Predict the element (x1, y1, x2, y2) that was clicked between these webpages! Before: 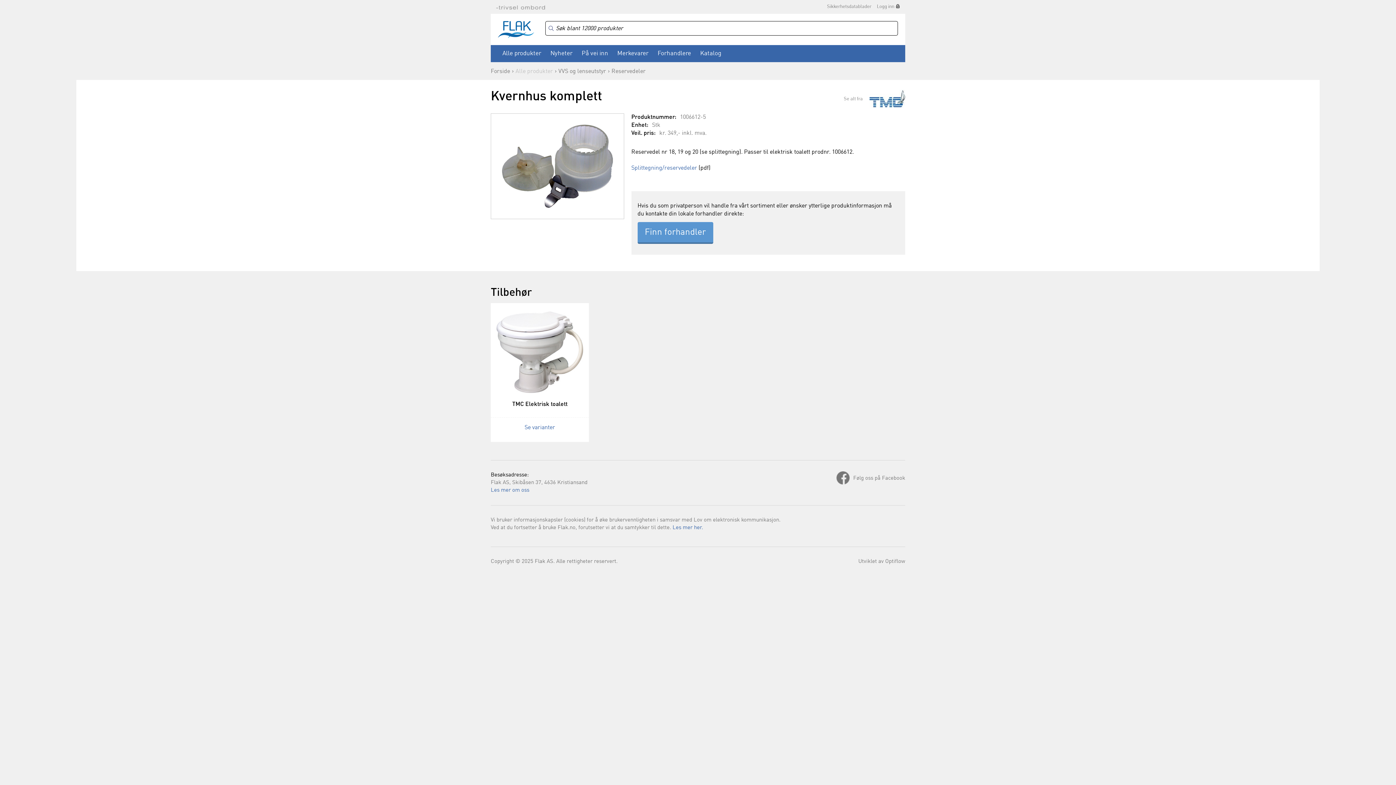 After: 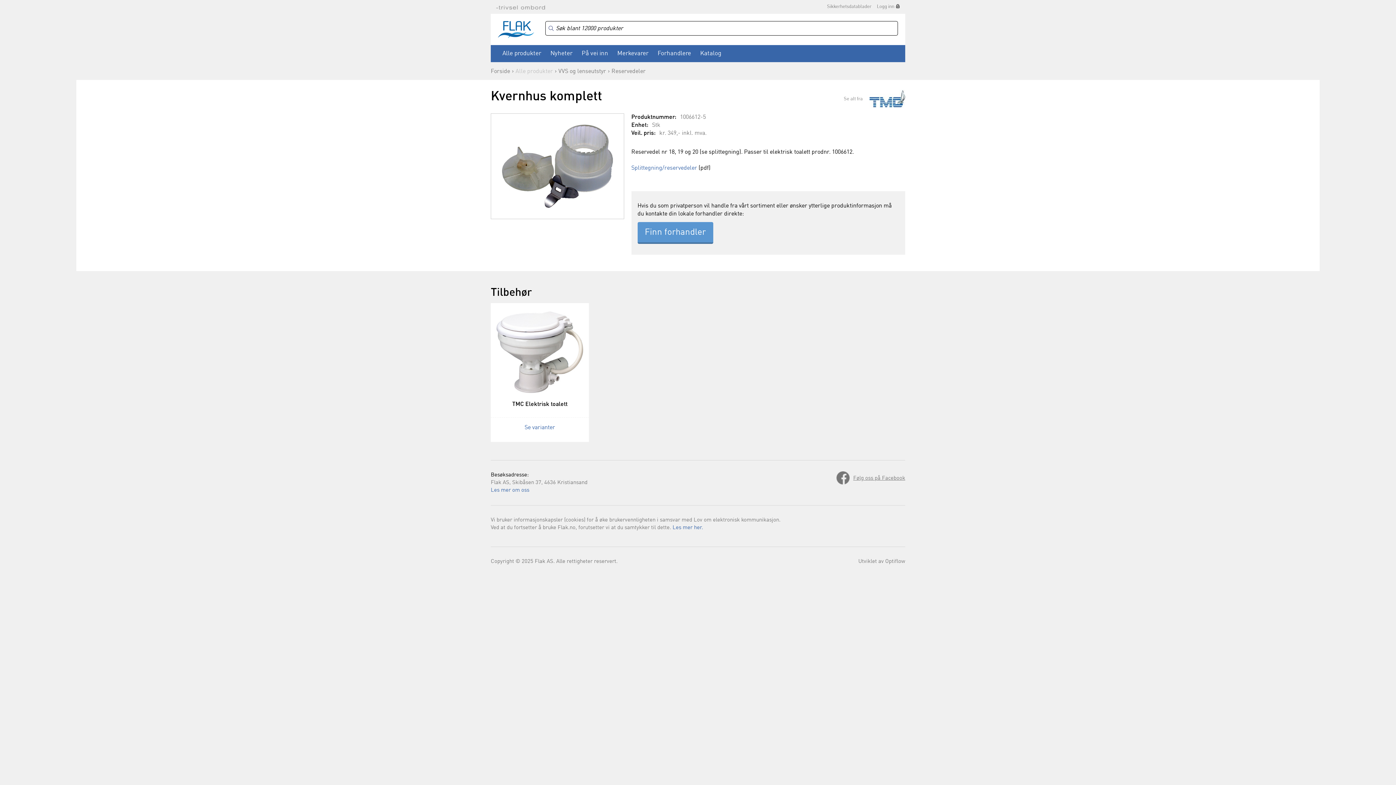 Action: bbox: (836, 471, 905, 484) label: Følg oss på Facebook